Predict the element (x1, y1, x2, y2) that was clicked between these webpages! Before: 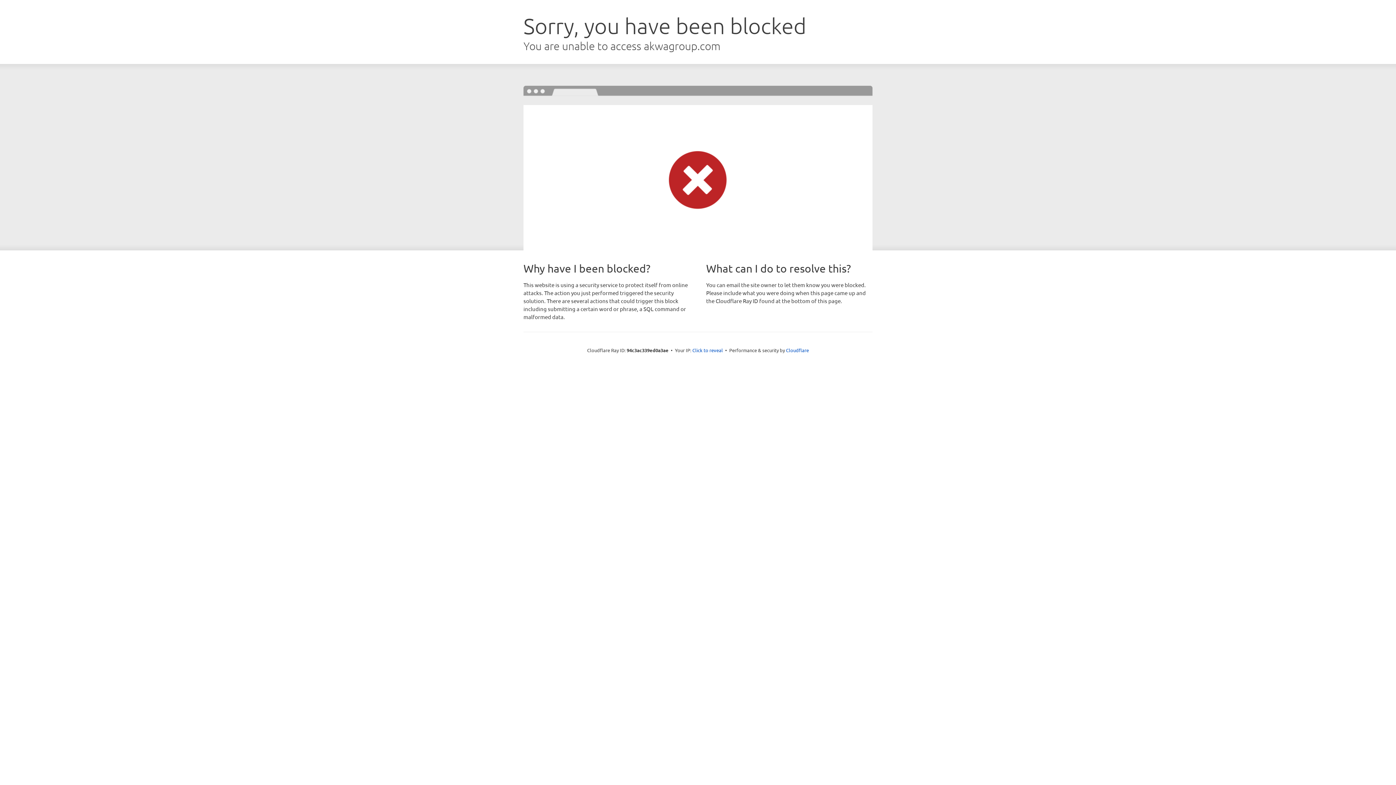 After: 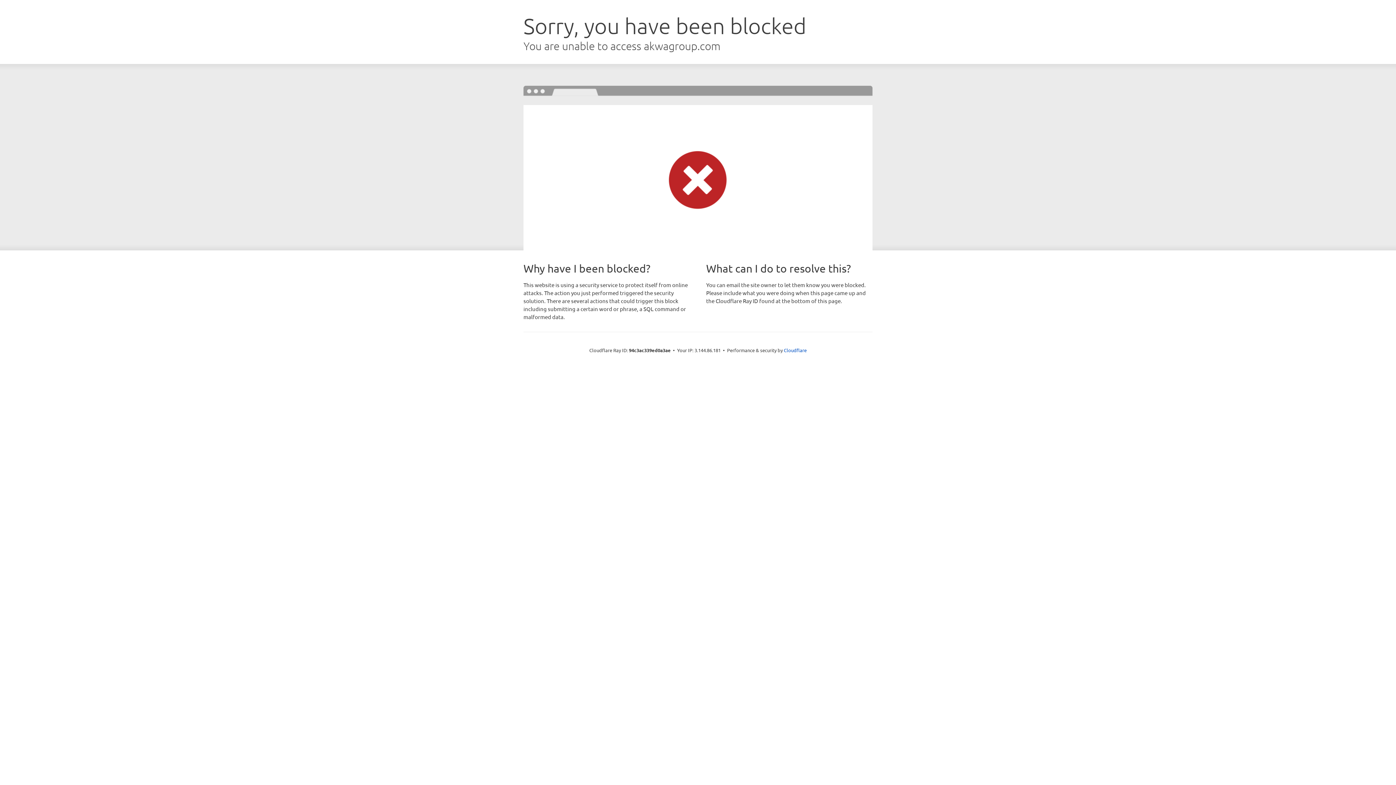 Action: label: Click to reveal bbox: (692, 346, 723, 353)